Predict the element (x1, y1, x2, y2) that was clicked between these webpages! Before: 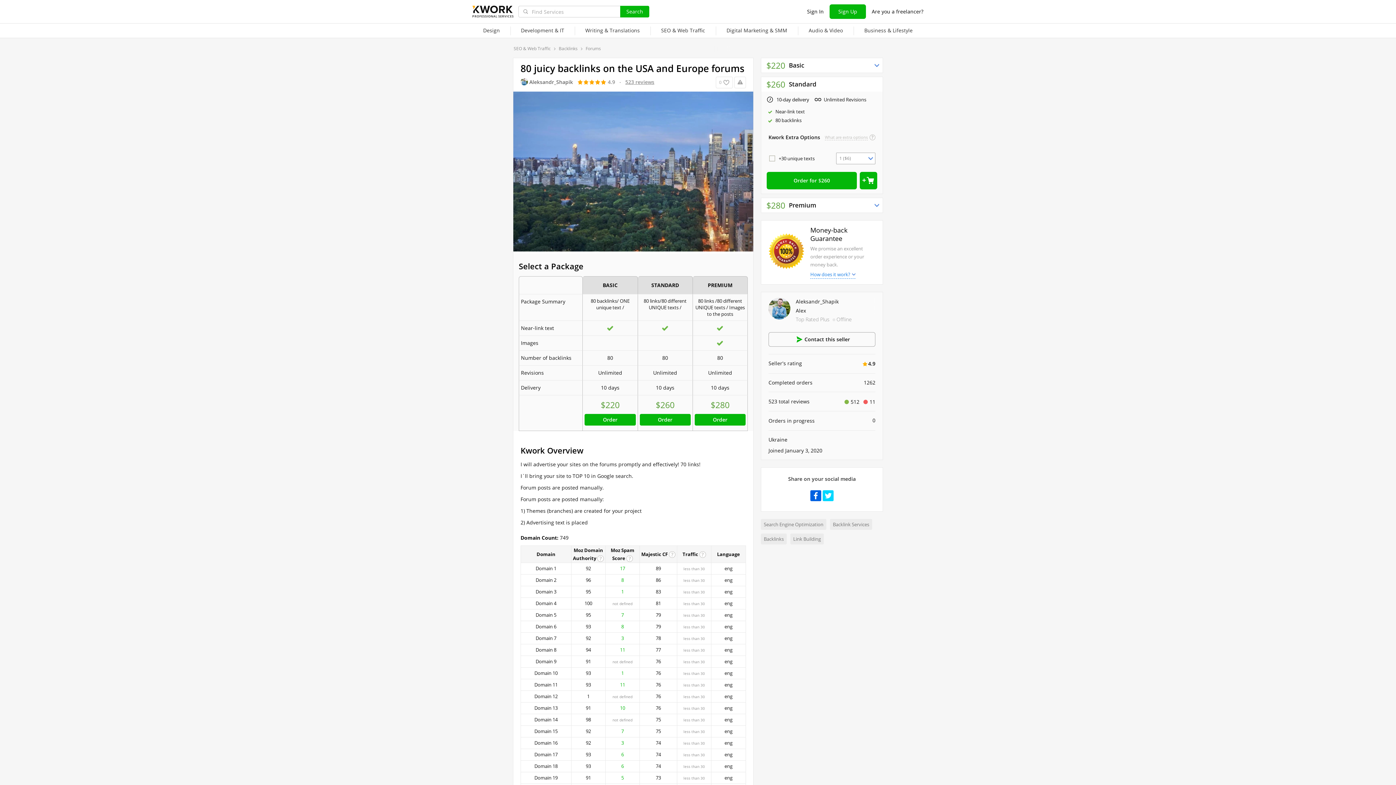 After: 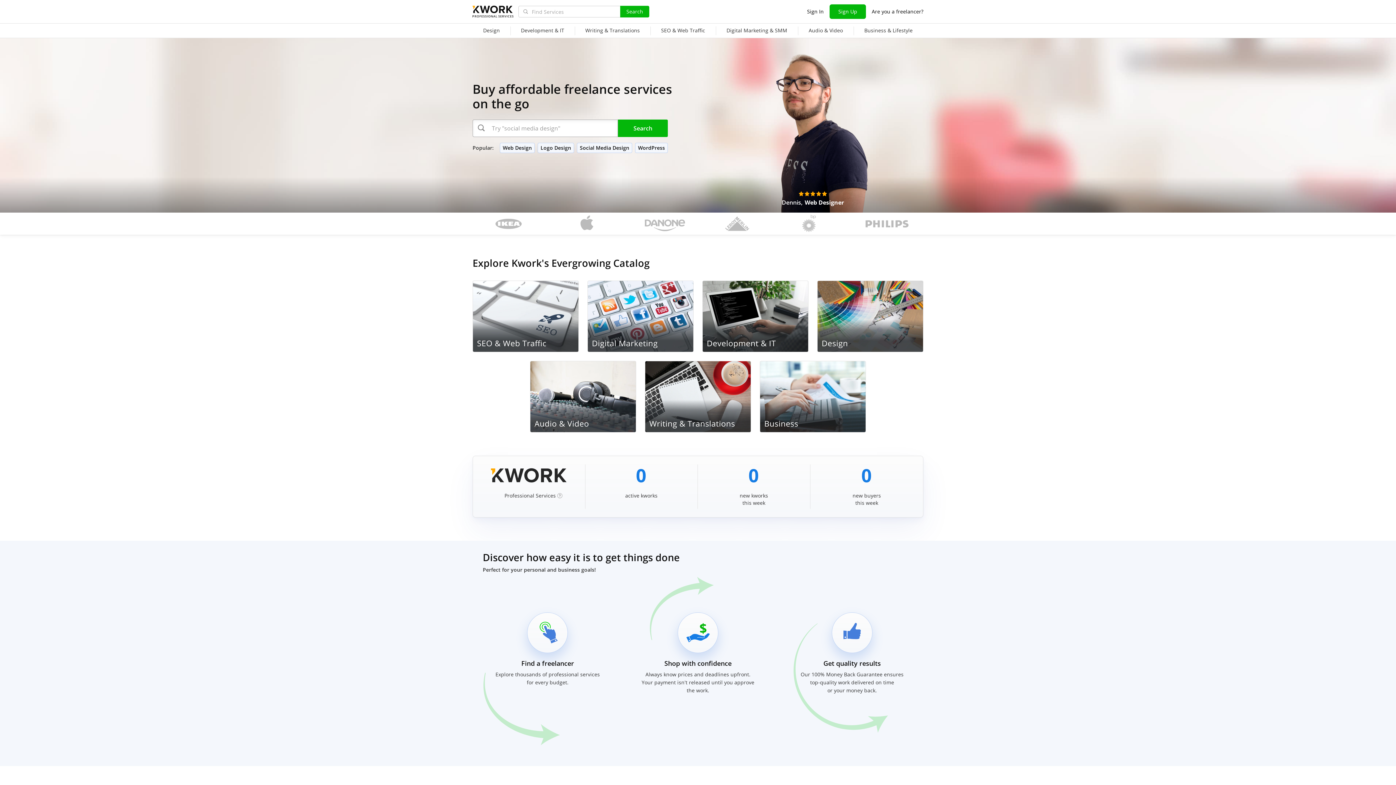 Action: bbox: (472, 4, 512, 20) label: PROFESSIONAL SERVICES